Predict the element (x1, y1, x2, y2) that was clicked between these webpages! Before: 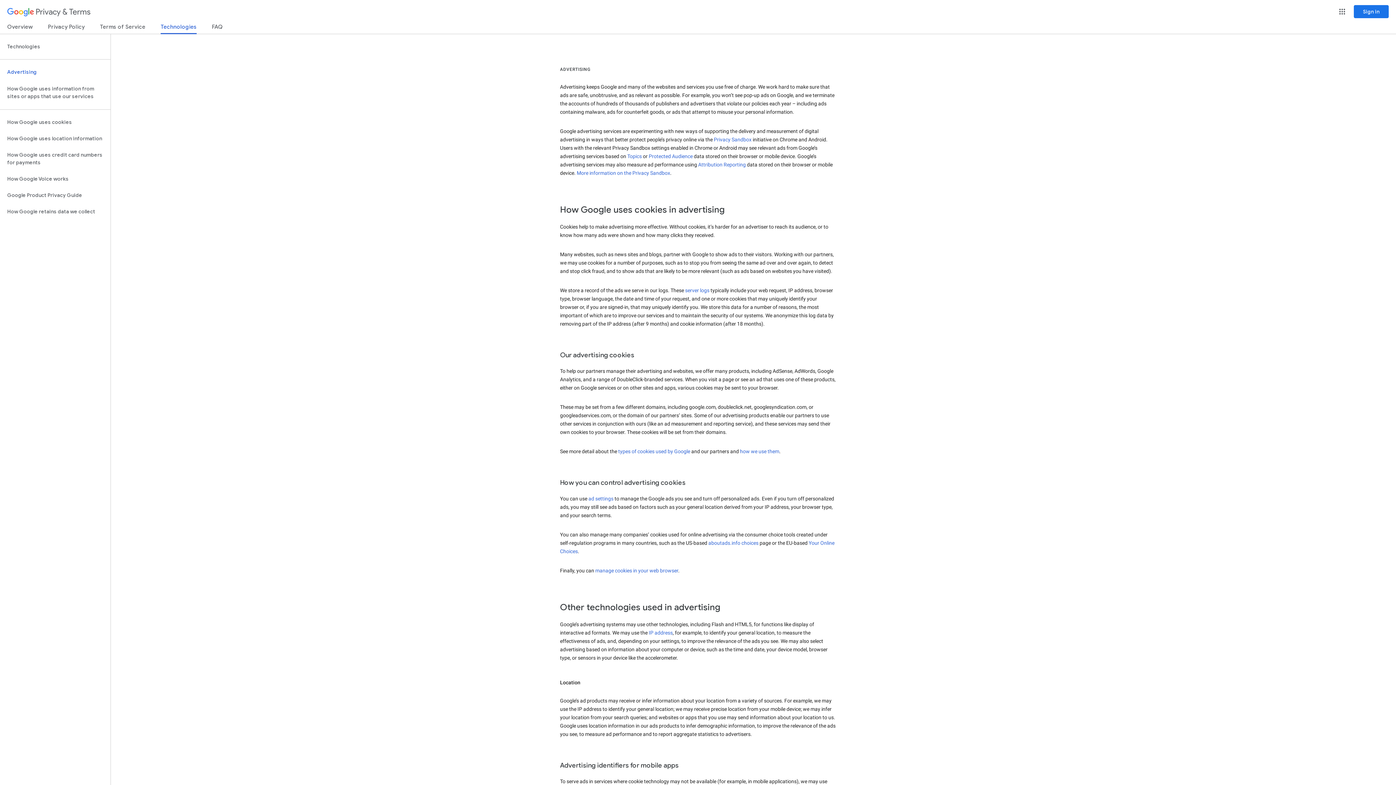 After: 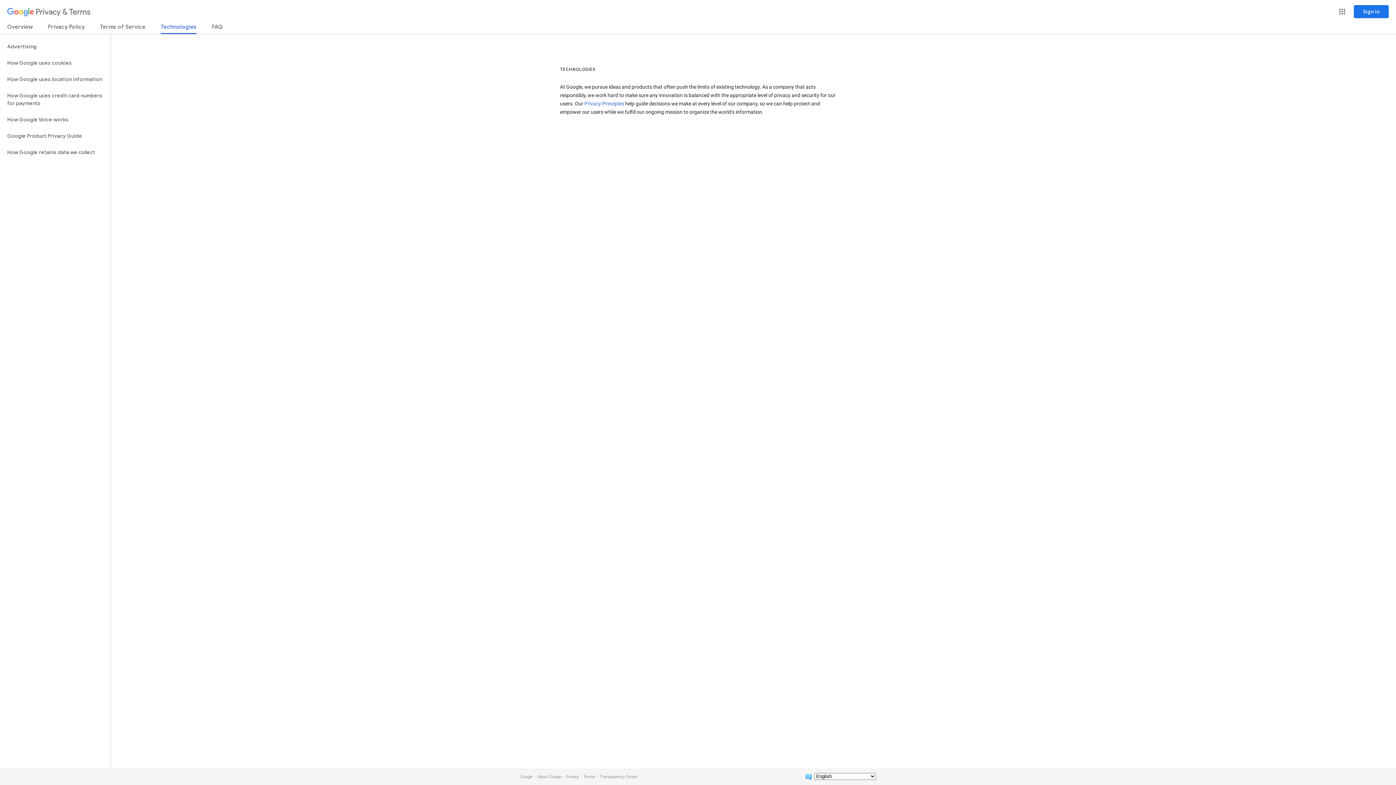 Action: label: Technologies bbox: (160, 23, 196, 34)